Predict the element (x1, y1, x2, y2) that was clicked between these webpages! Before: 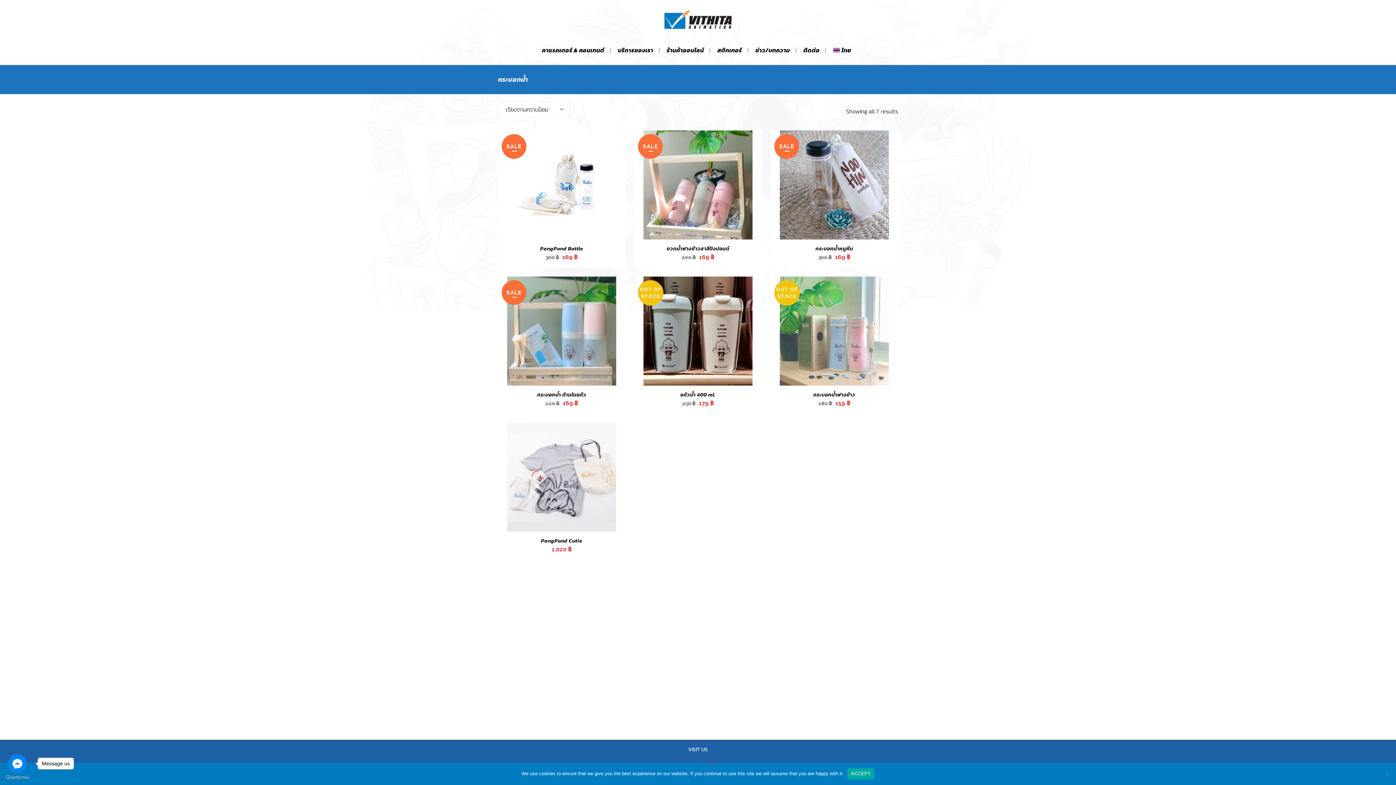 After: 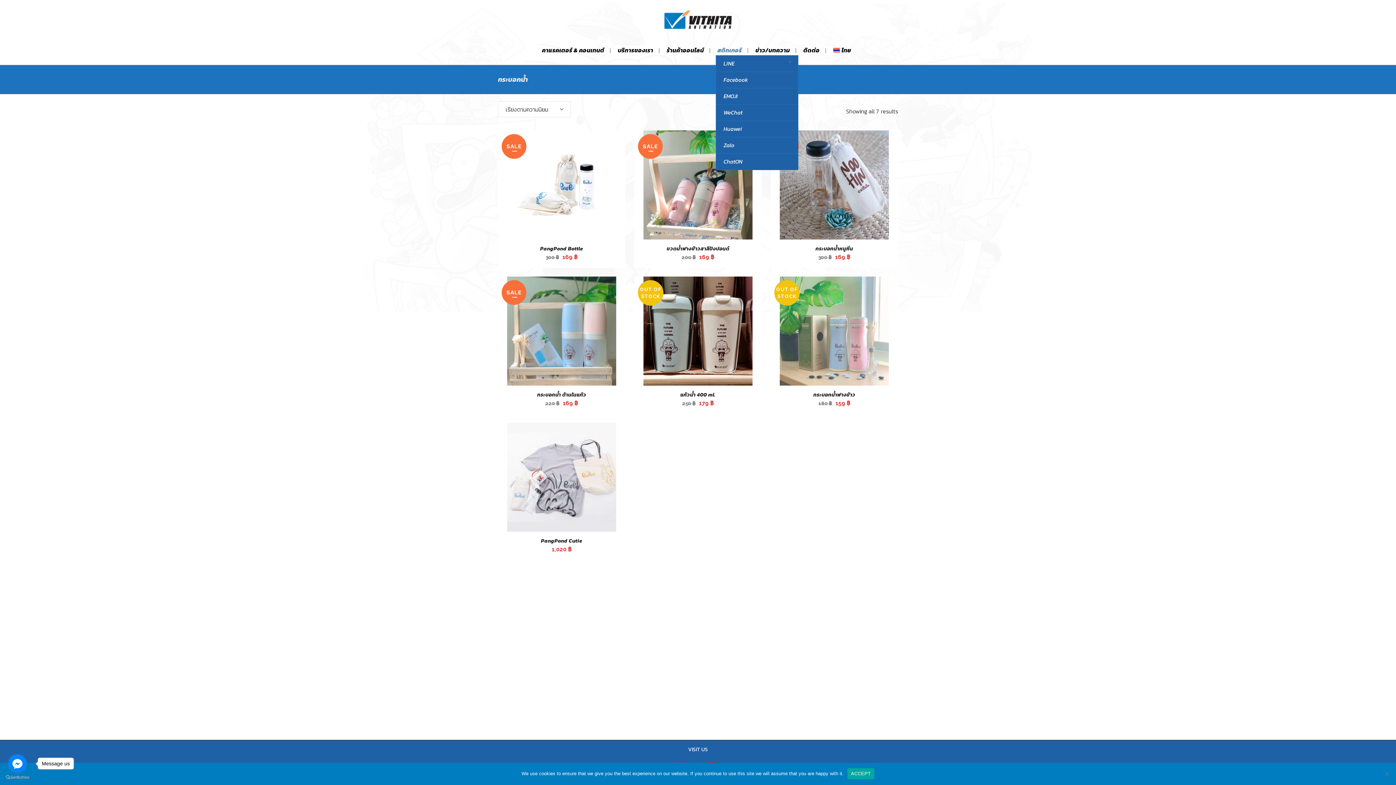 Action: label: สติกเกอร์ bbox: (711, 45, 748, 54)